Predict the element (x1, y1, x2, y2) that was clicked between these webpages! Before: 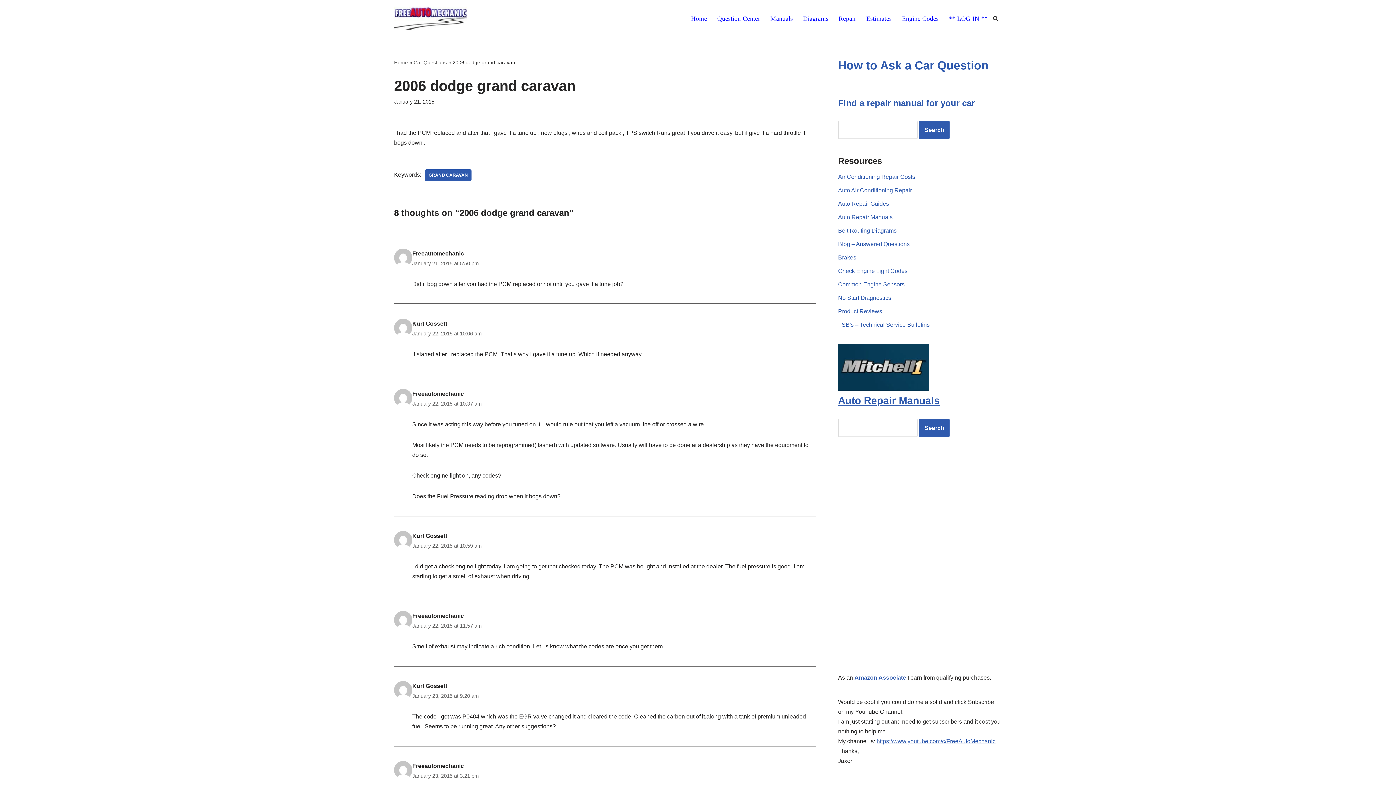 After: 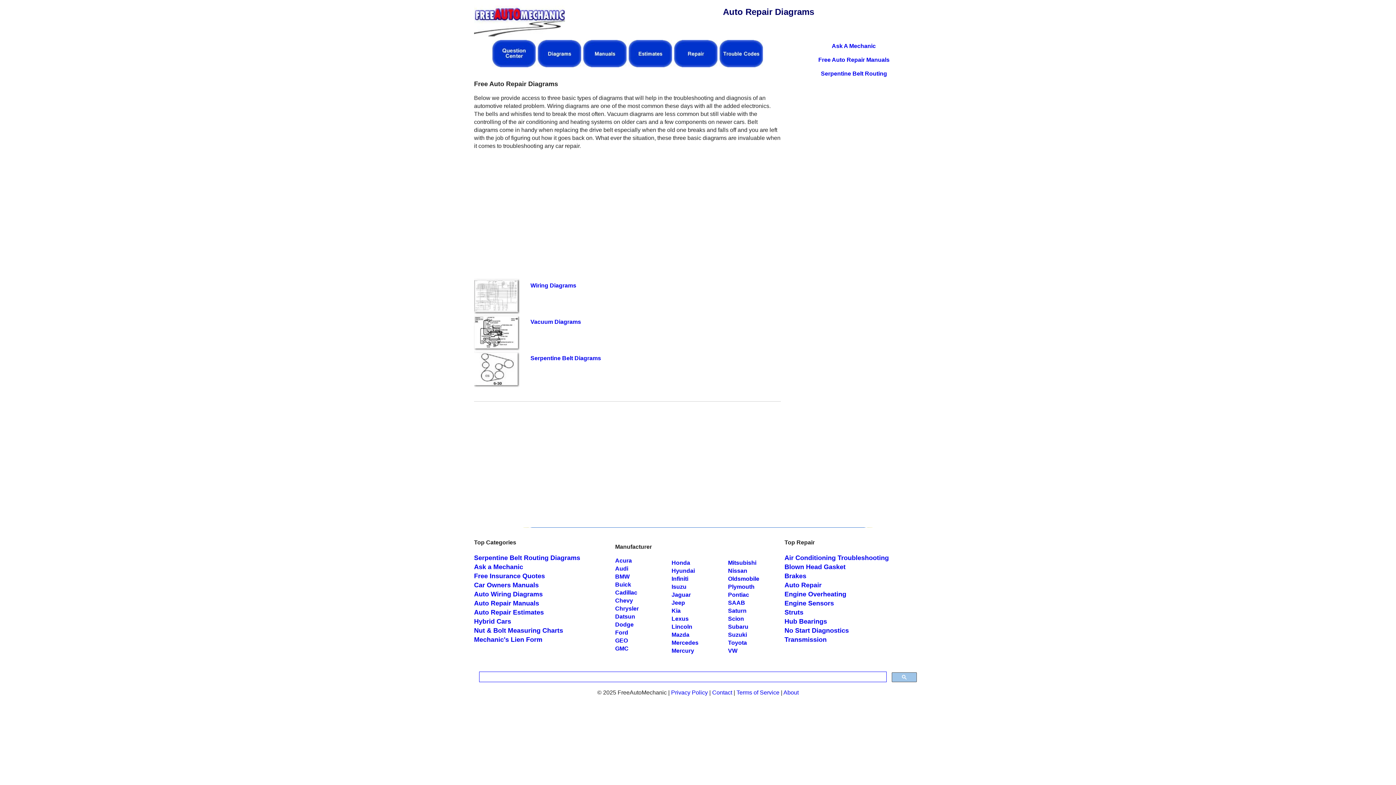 Action: bbox: (803, 13, 828, 23) label: Diagrams